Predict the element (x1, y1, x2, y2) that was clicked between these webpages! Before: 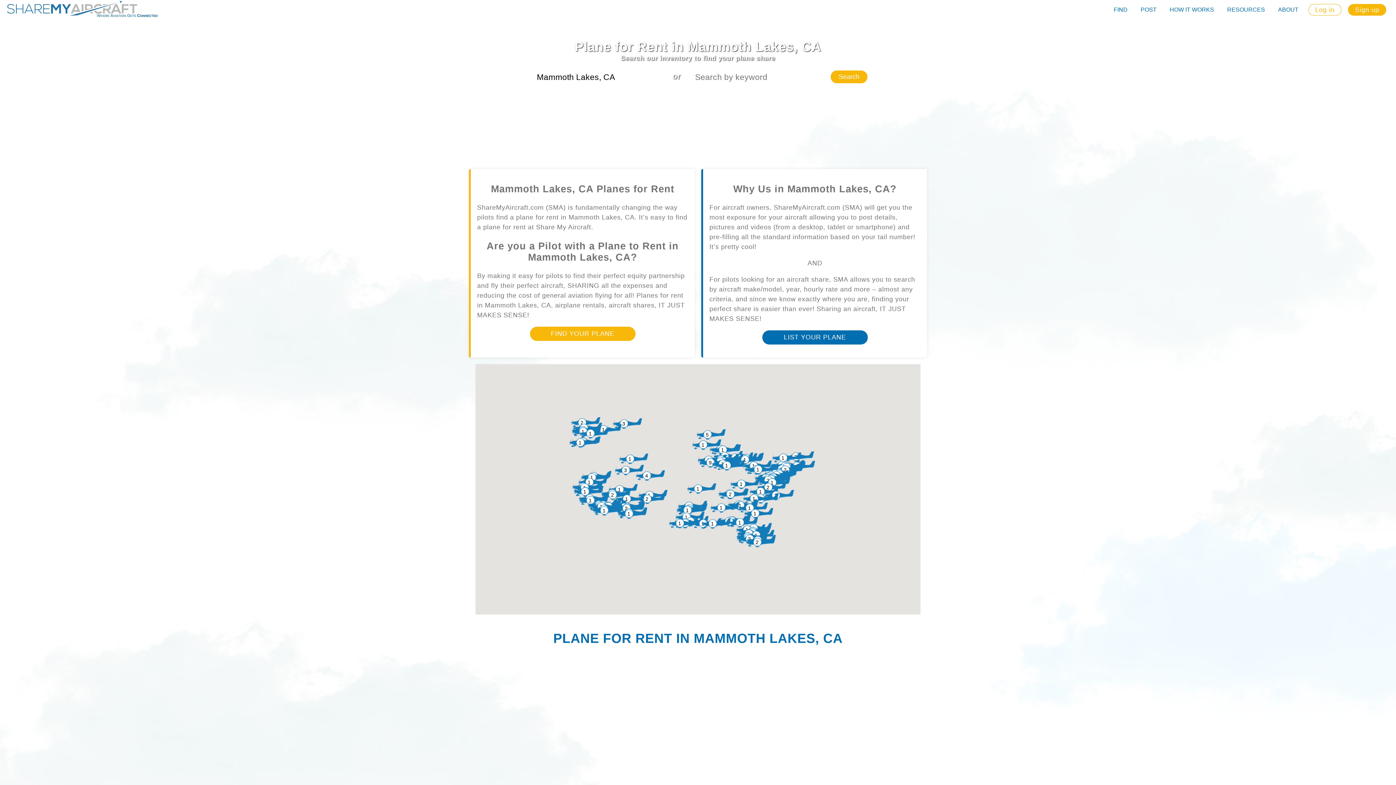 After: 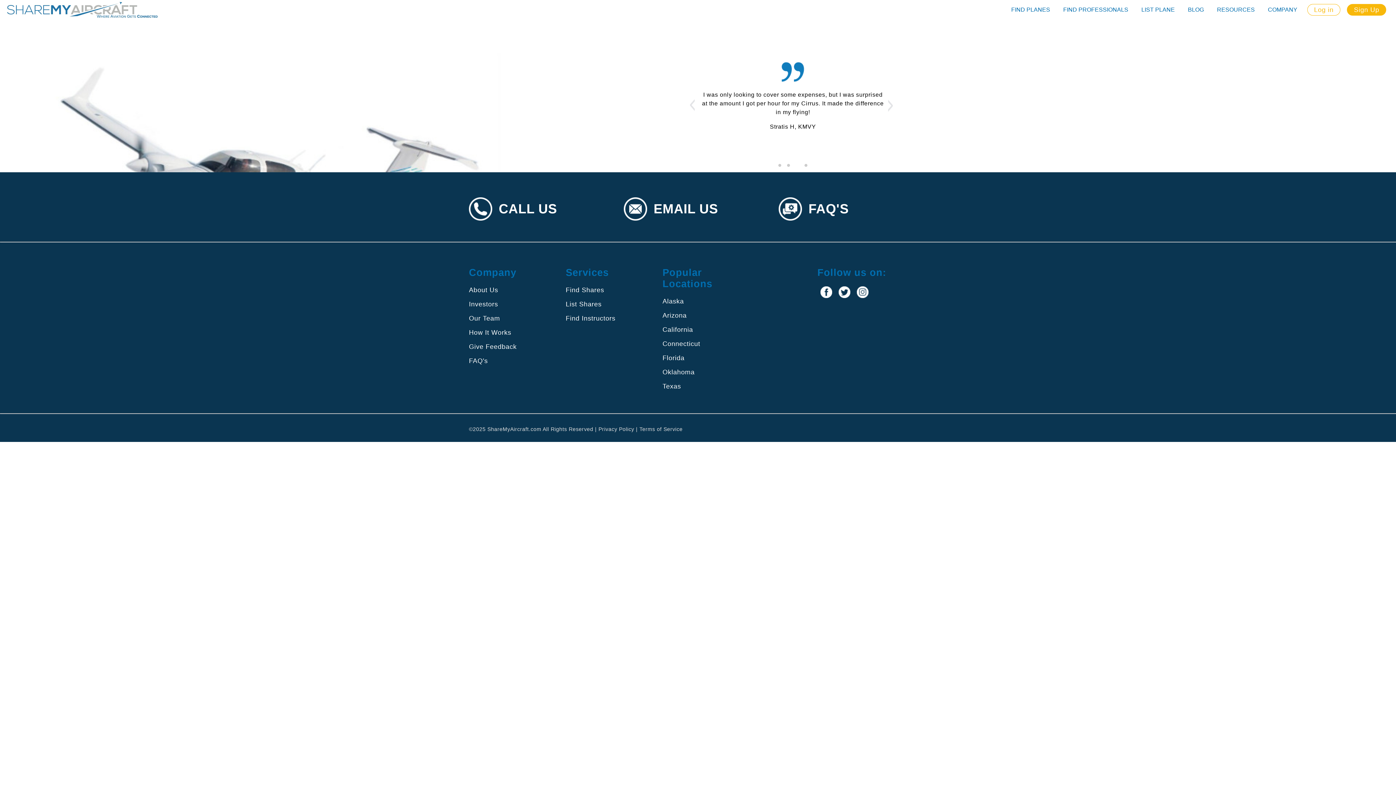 Action: label: LIST YOUR PLANE bbox: (762, 330, 867, 344)